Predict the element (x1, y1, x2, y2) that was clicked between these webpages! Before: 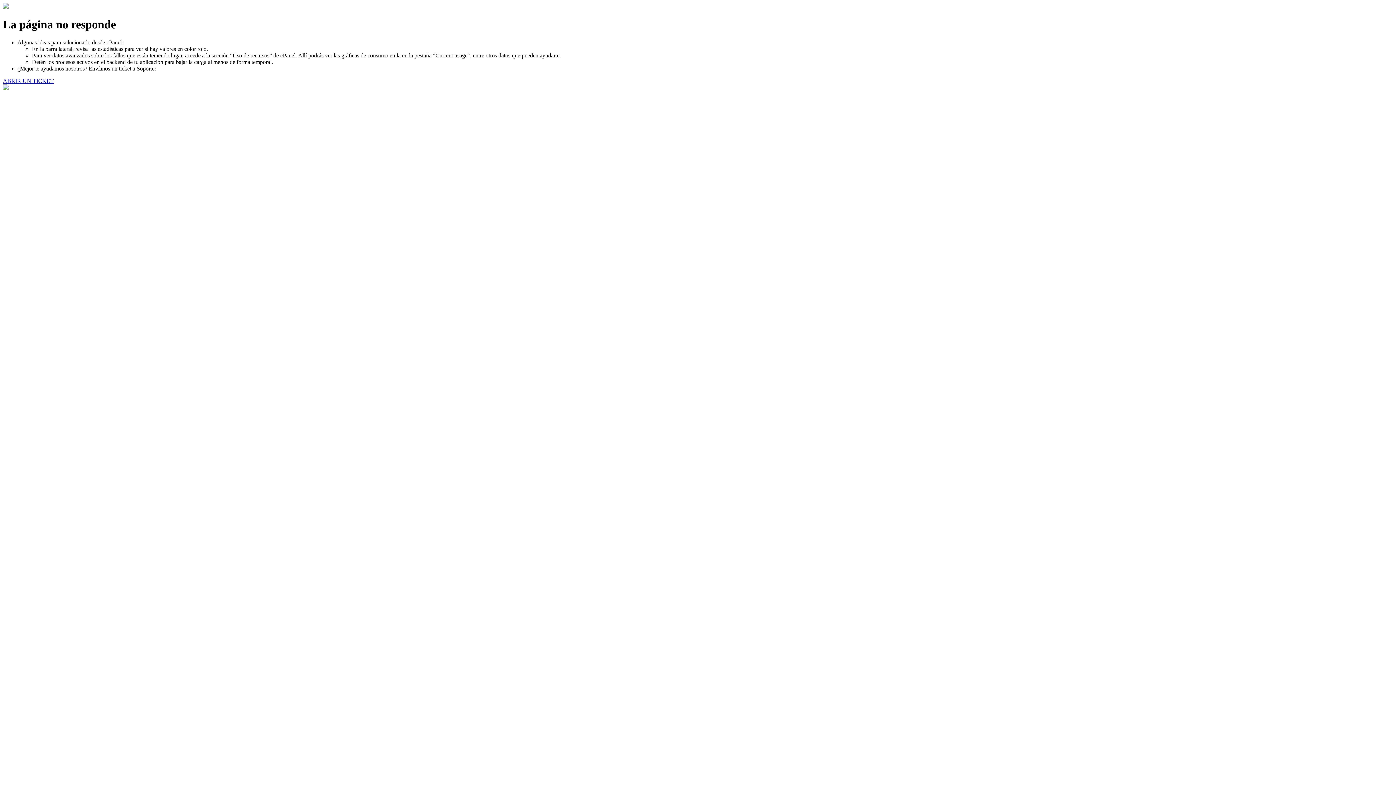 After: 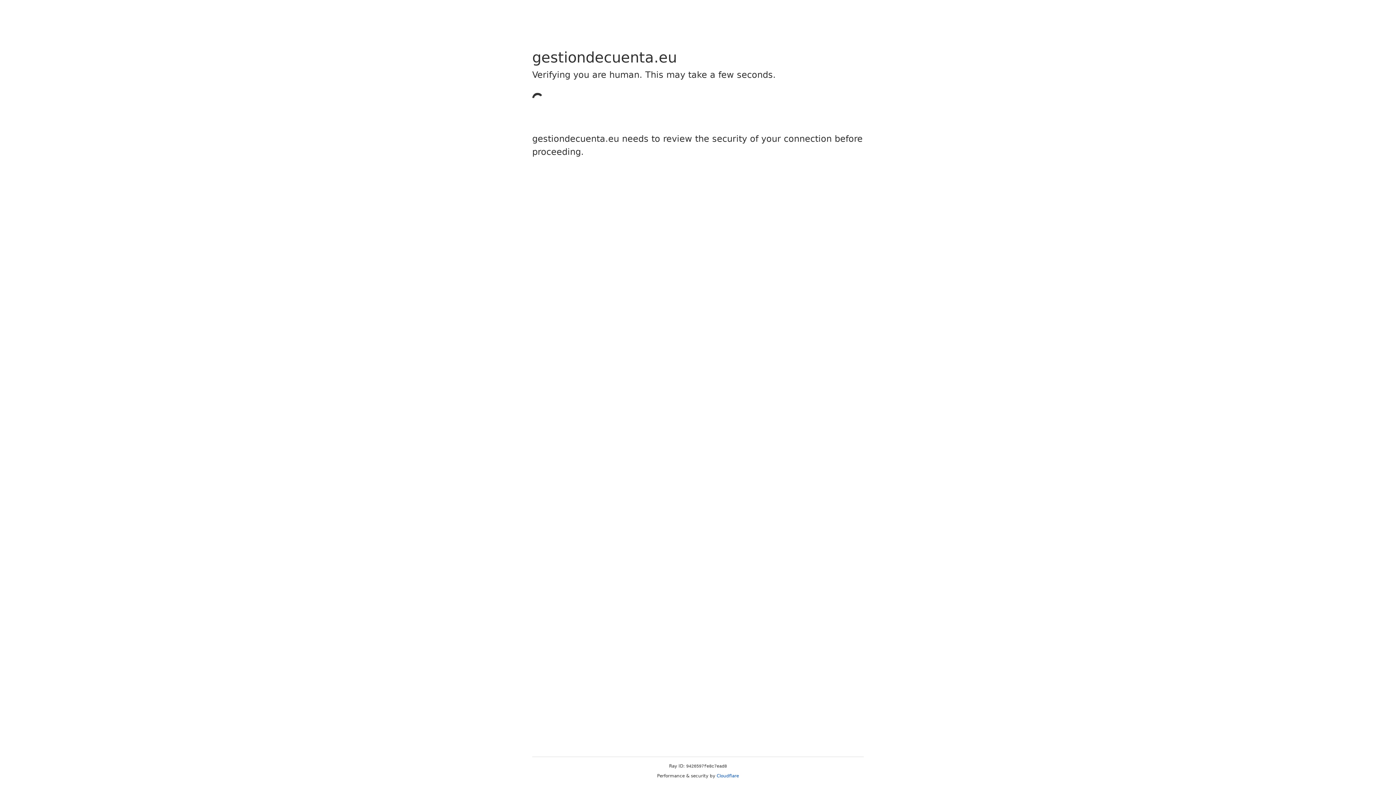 Action: bbox: (2, 77, 53, 83) label: ABRIR UN TICKET